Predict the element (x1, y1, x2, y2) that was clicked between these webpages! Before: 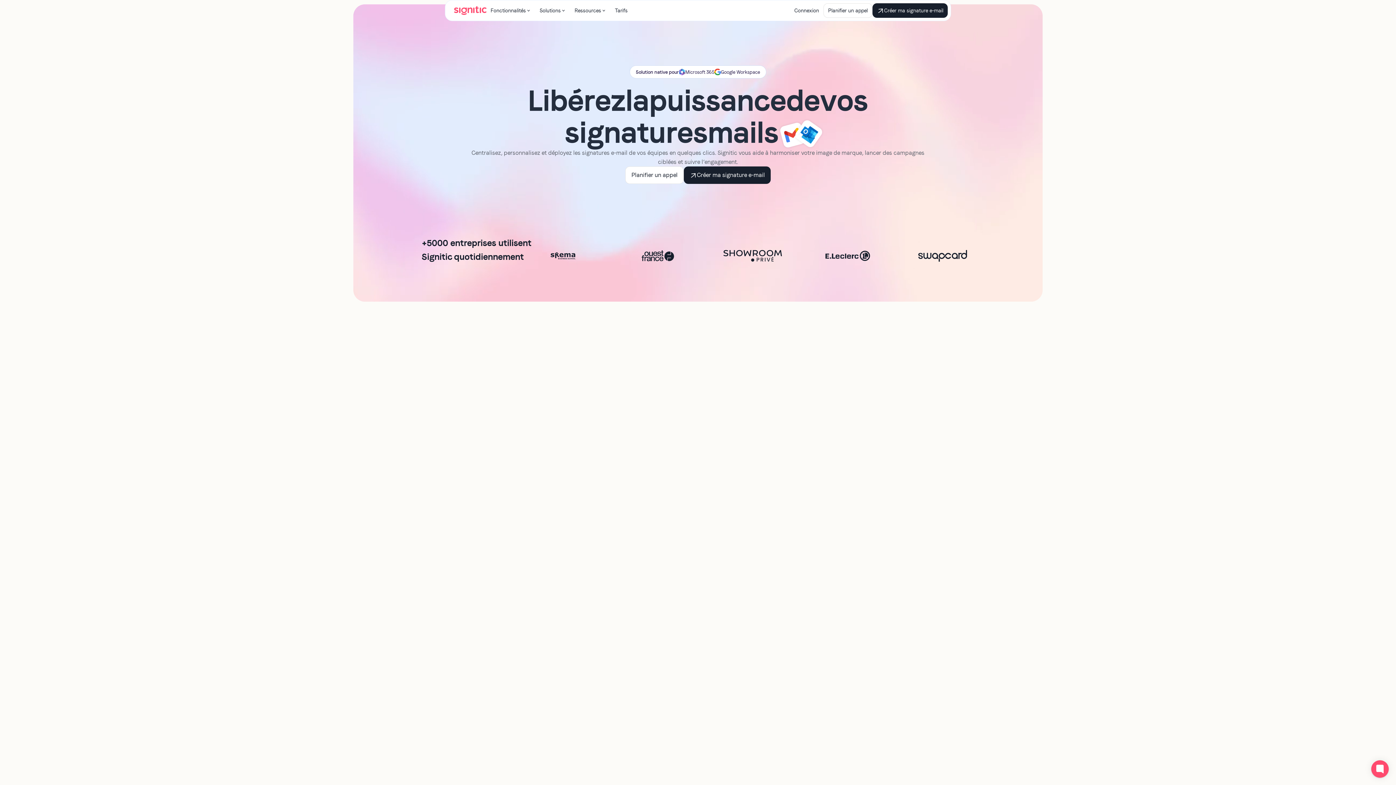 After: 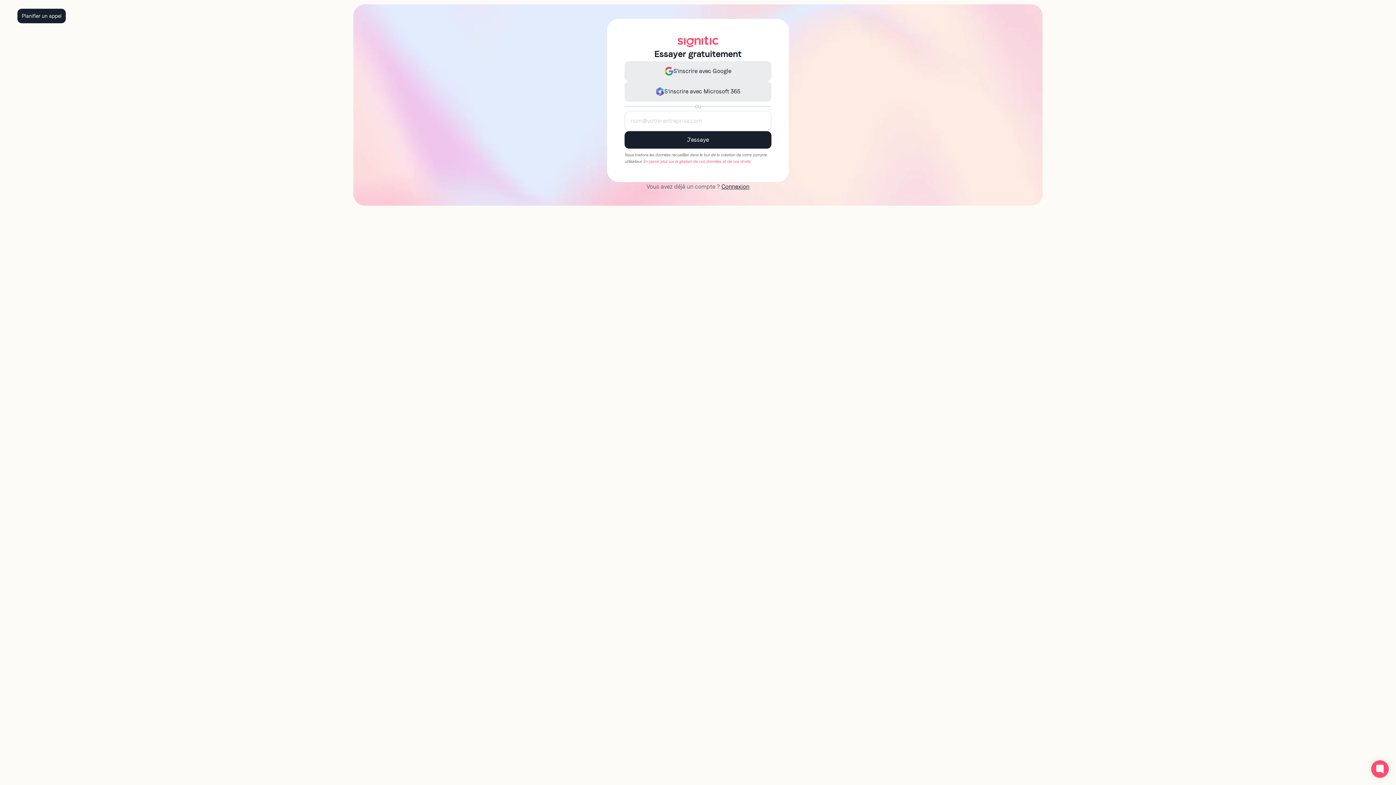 Action: bbox: (872, 3, 948, 17) label: Créer ma signature e-mail